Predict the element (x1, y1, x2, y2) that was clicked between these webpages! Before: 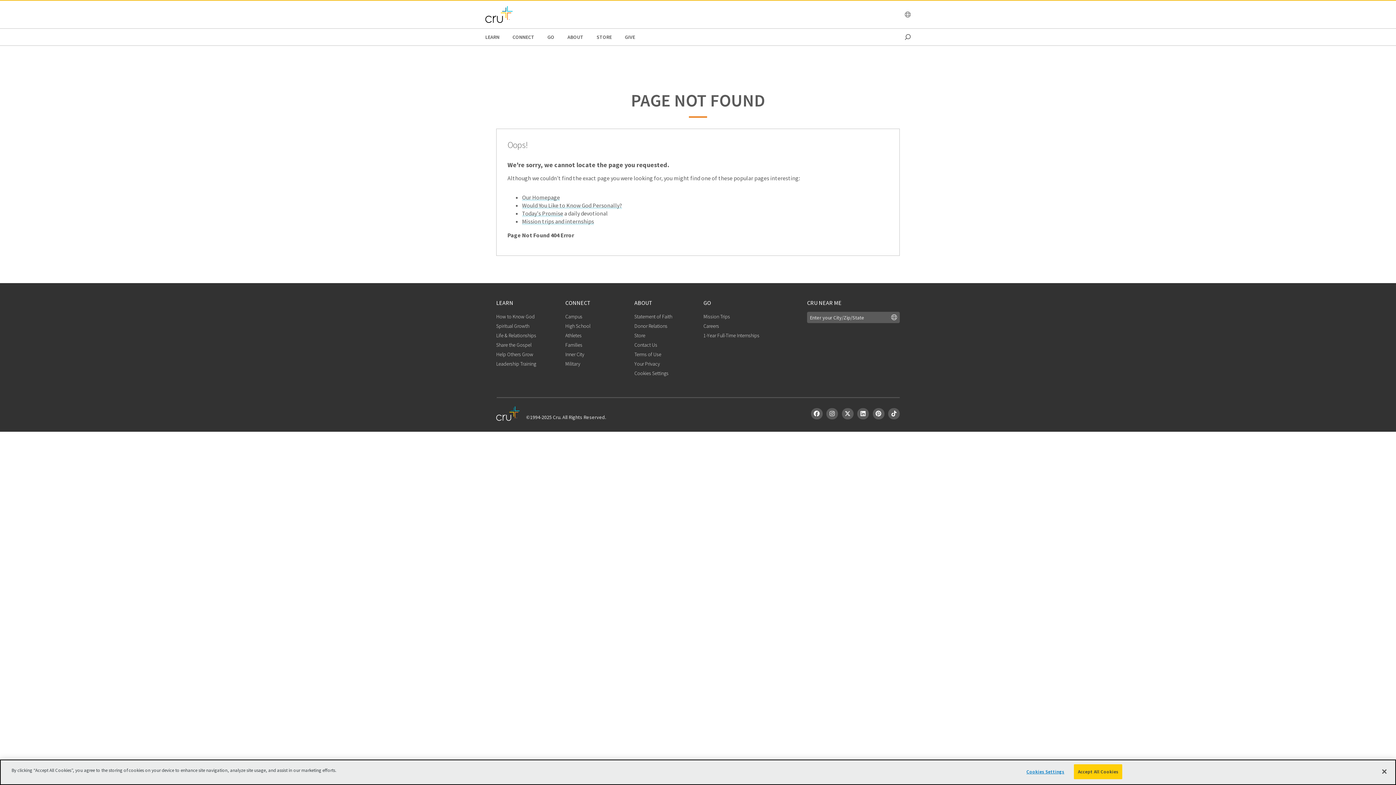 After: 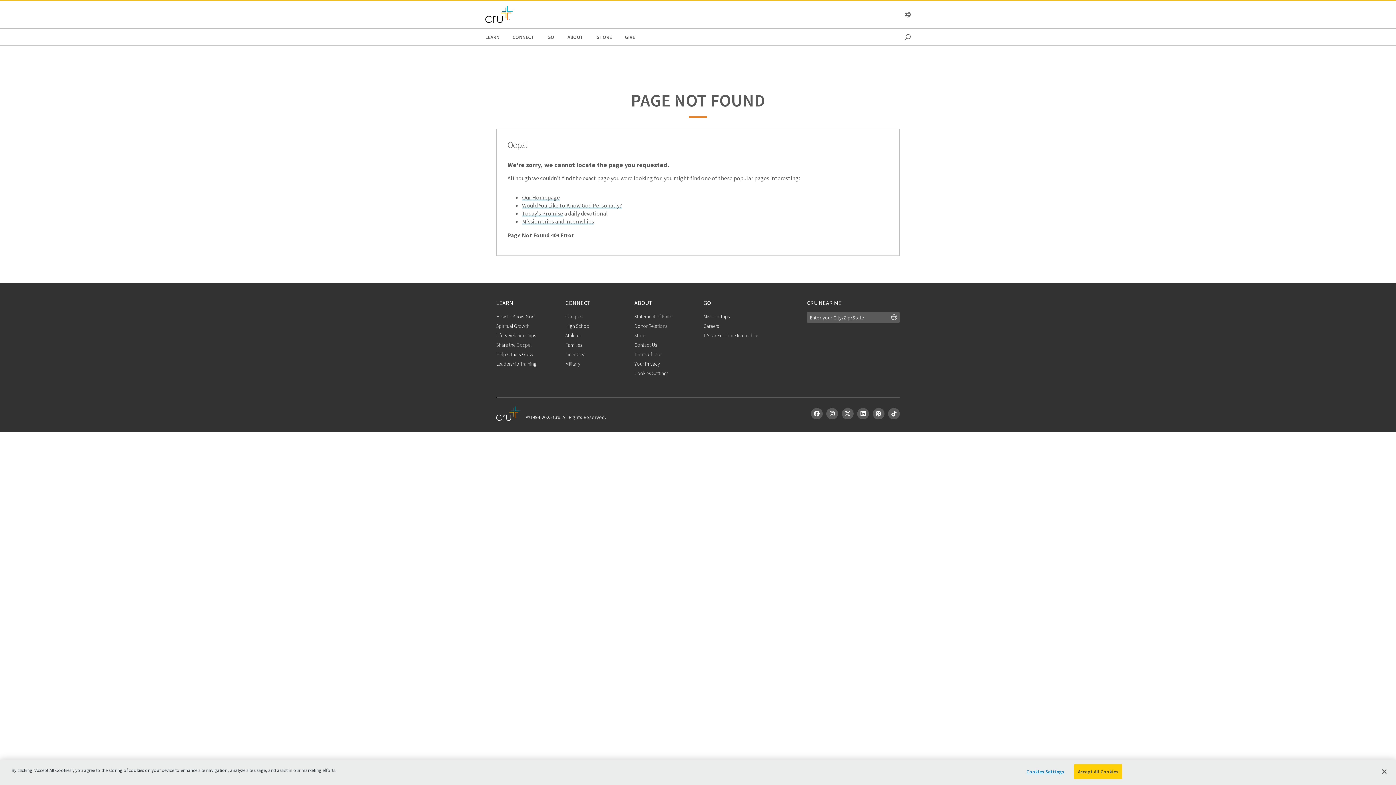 Action: bbox: (811, 408, 822, 419)